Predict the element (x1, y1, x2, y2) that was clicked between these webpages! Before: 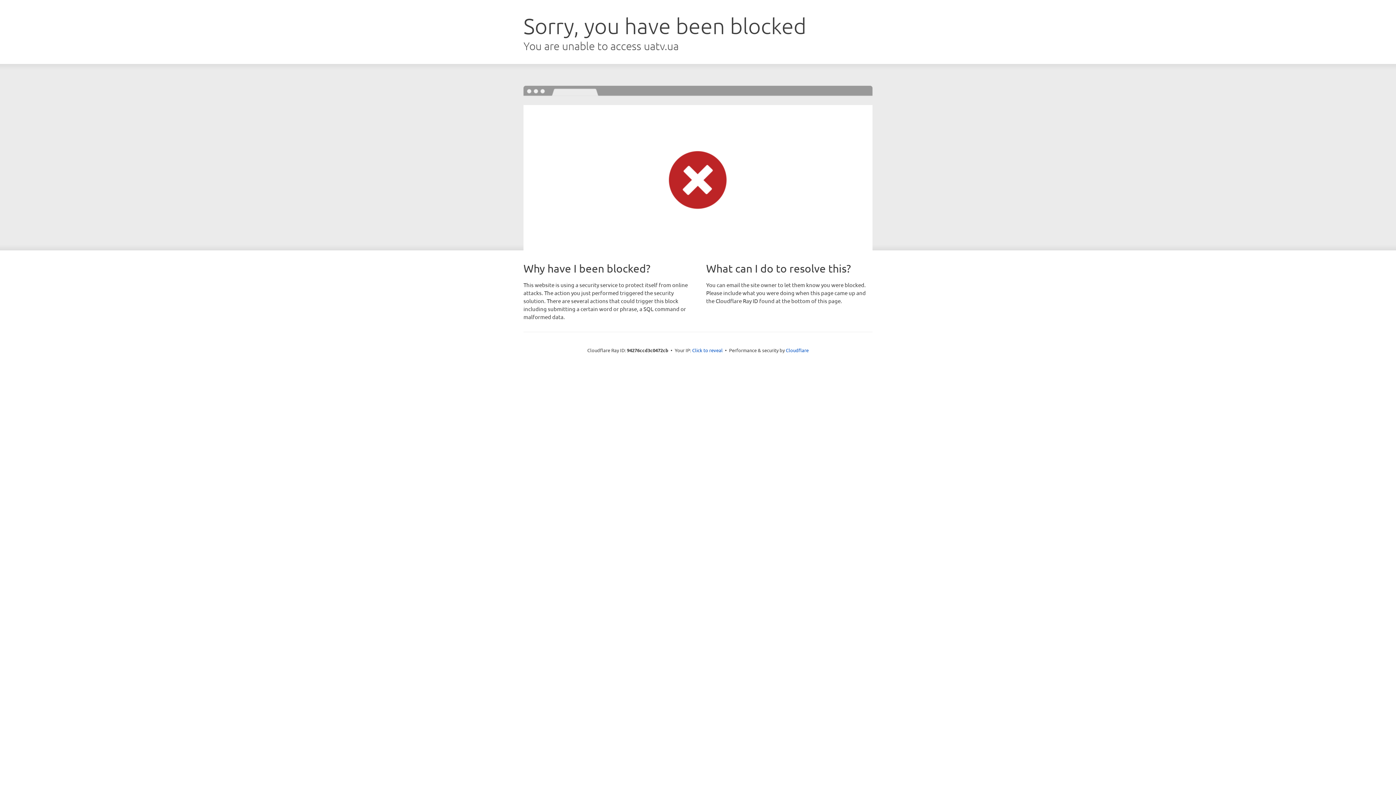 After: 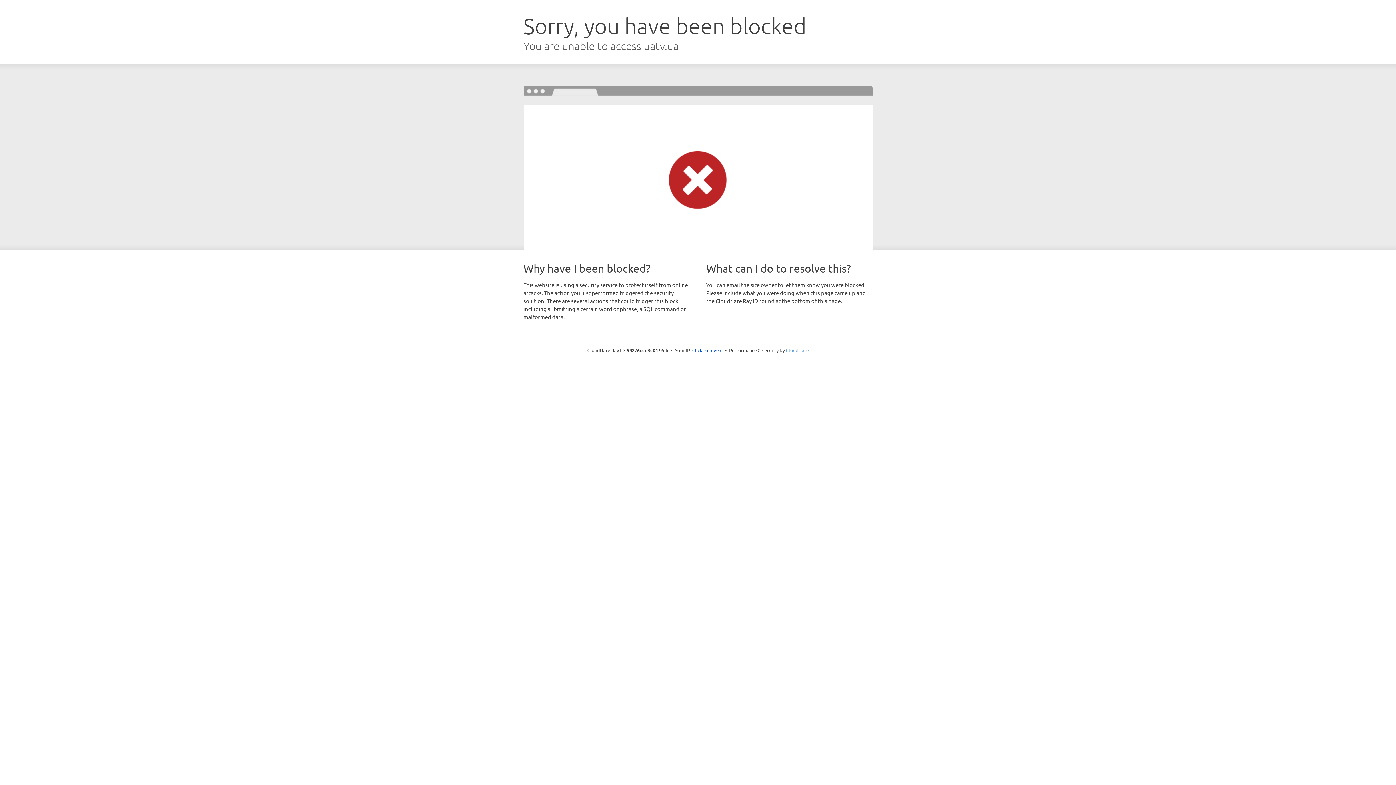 Action: bbox: (786, 347, 808, 353) label: Cloudflare